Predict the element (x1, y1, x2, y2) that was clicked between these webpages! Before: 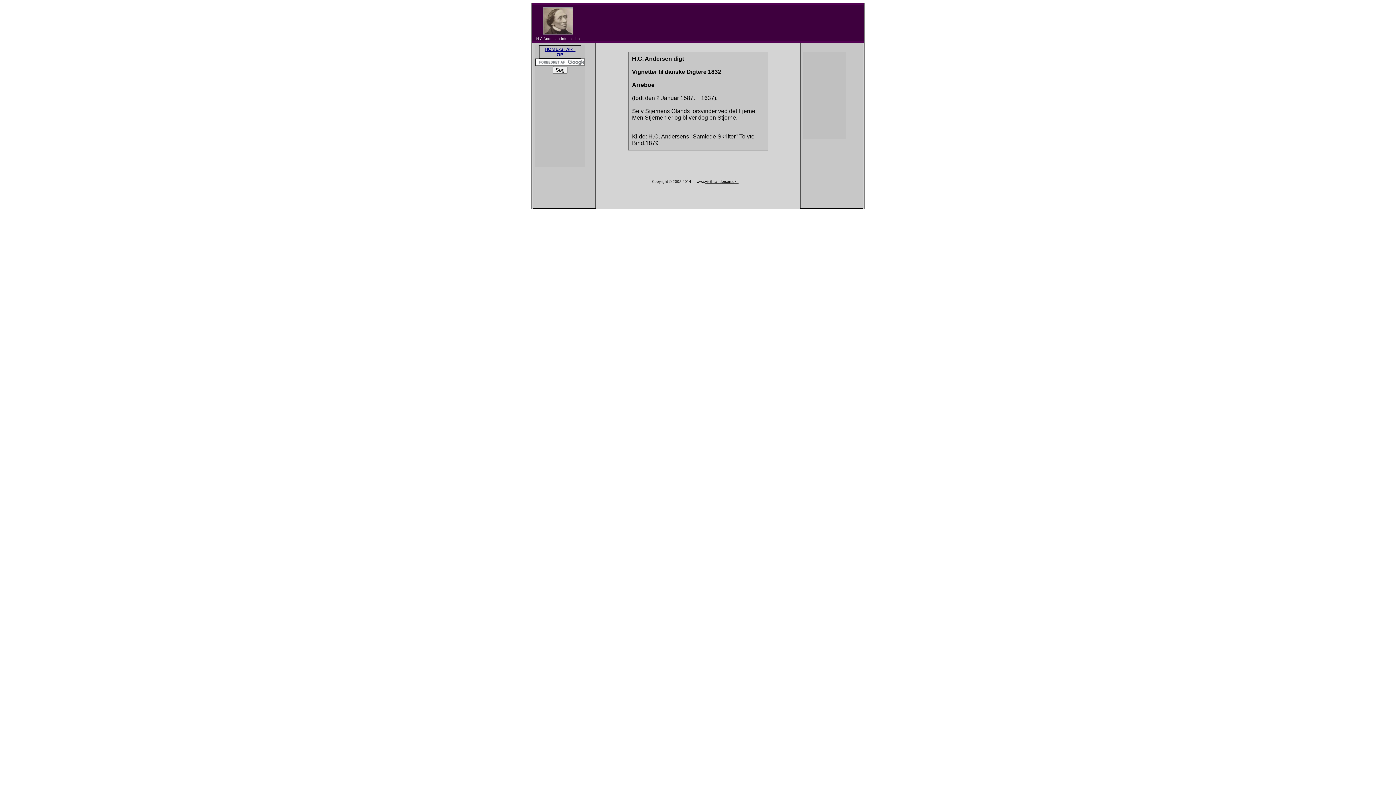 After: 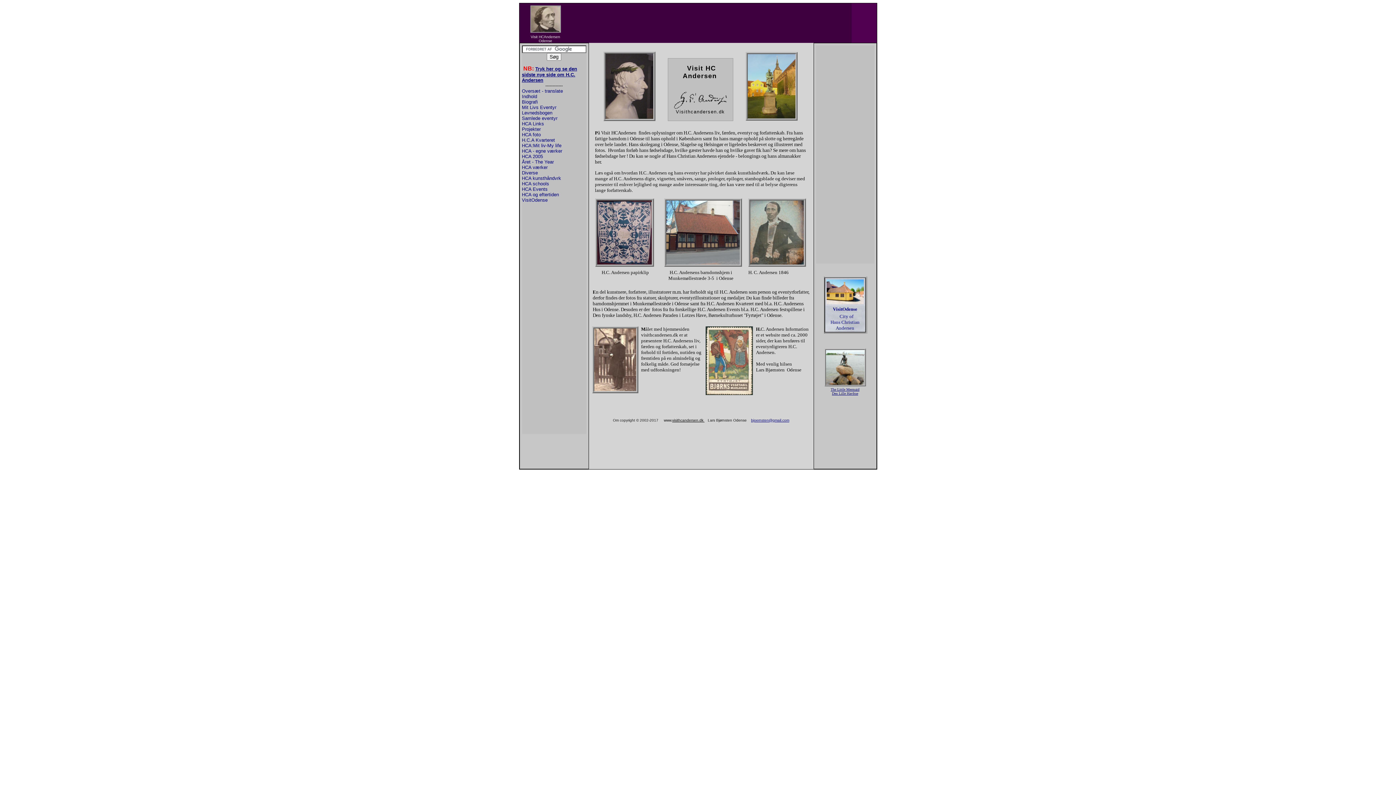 Action: bbox: (536, 36, 580, 40) label: H.C.Andersen Information